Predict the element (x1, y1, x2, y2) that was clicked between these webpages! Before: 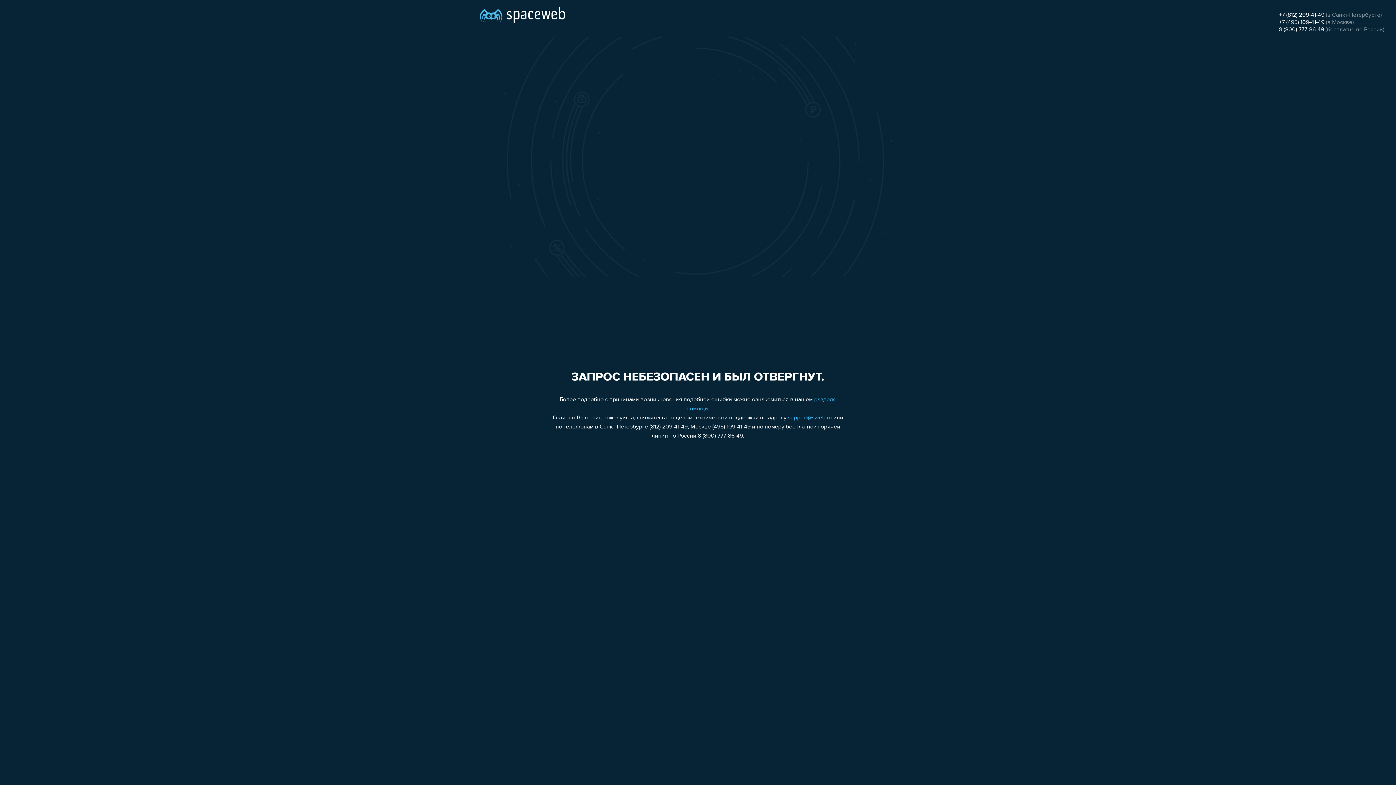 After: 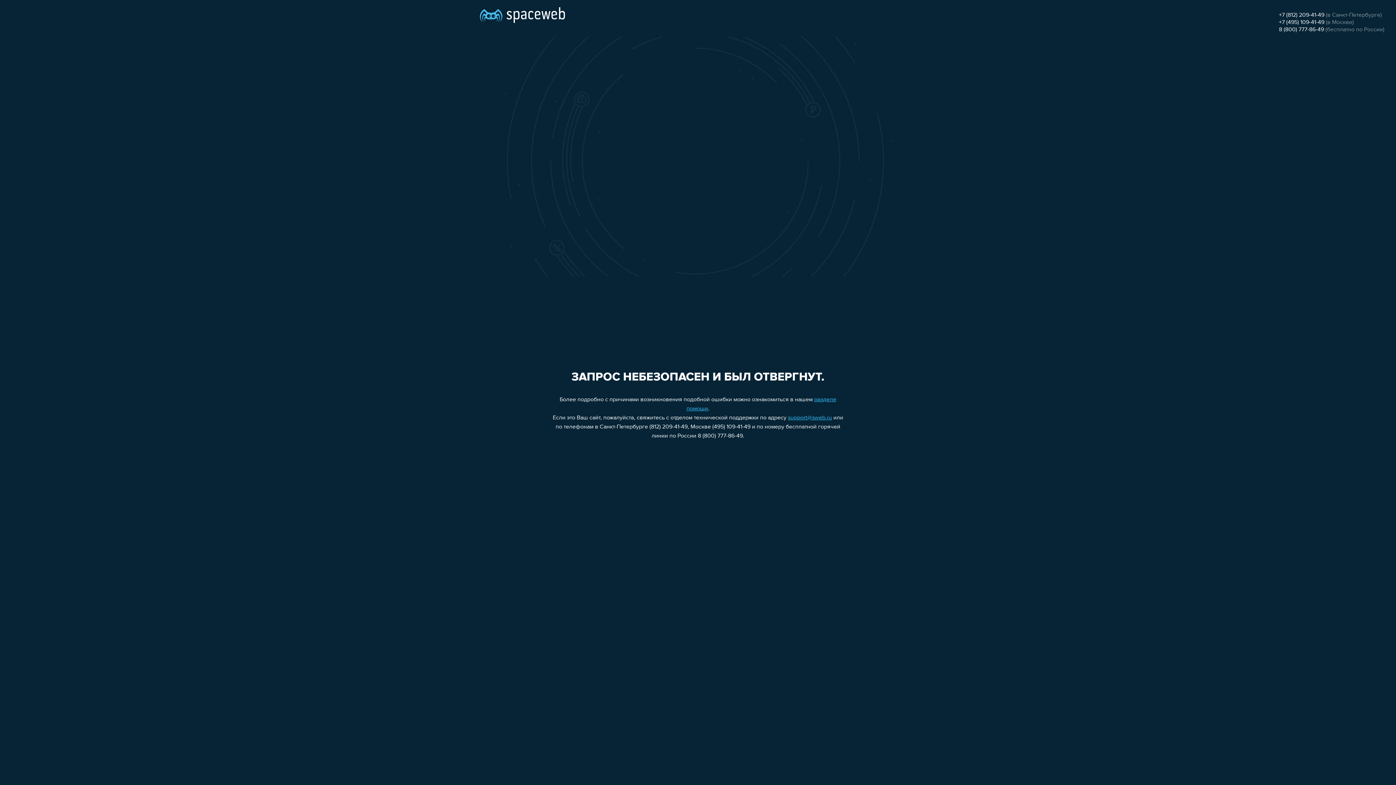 Action: label: +7 (812) 209-41-49 bbox: (1279, 12, 1324, 18)